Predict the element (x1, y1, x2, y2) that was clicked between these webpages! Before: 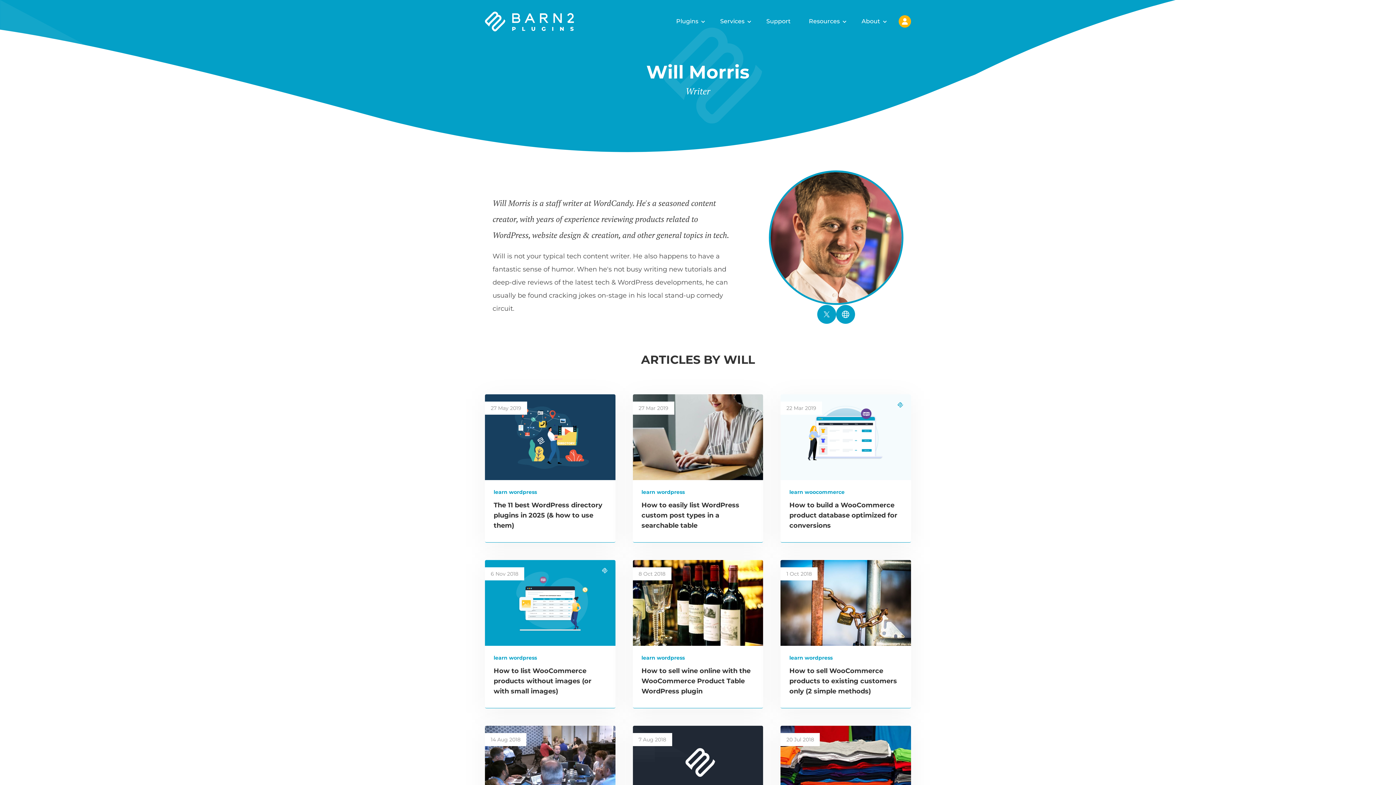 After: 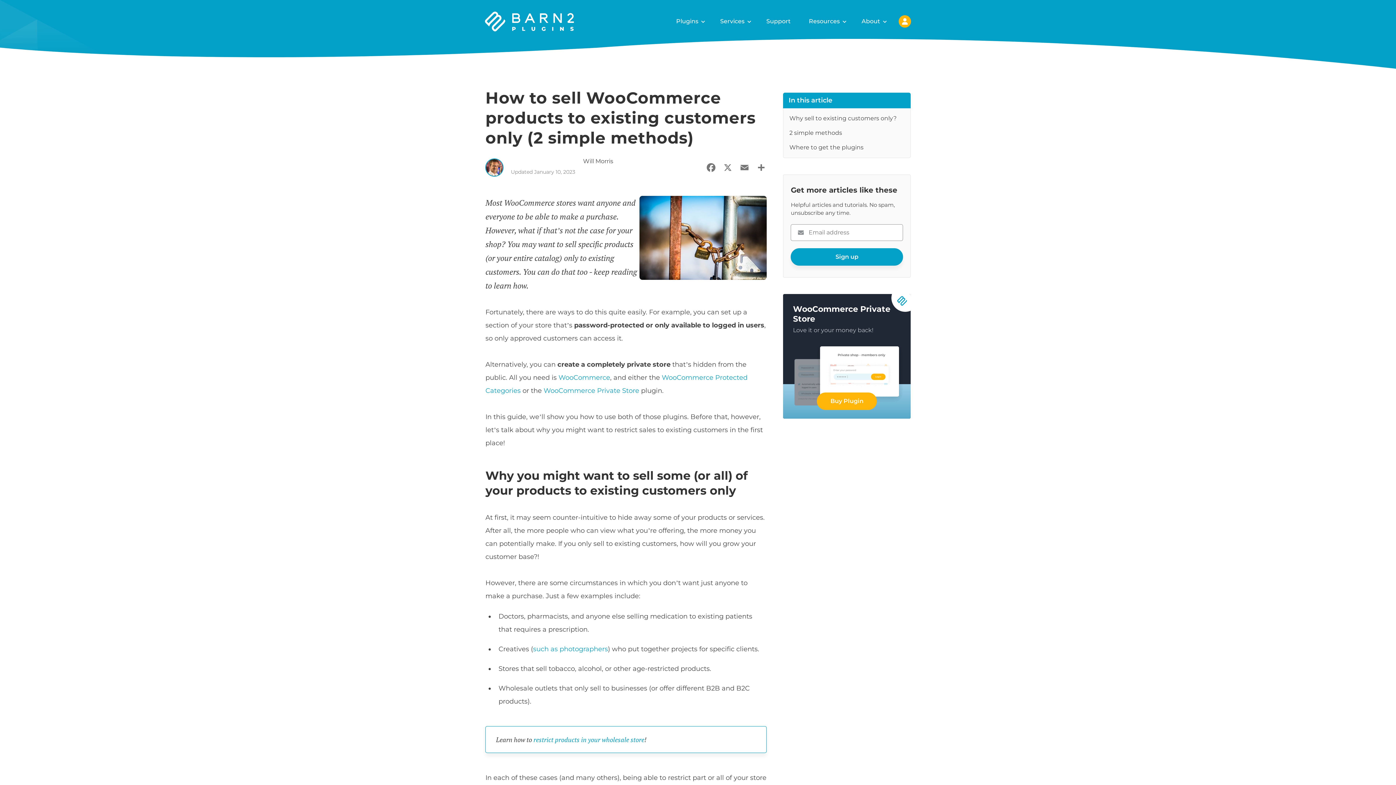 Action: bbox: (780, 560, 911, 646)